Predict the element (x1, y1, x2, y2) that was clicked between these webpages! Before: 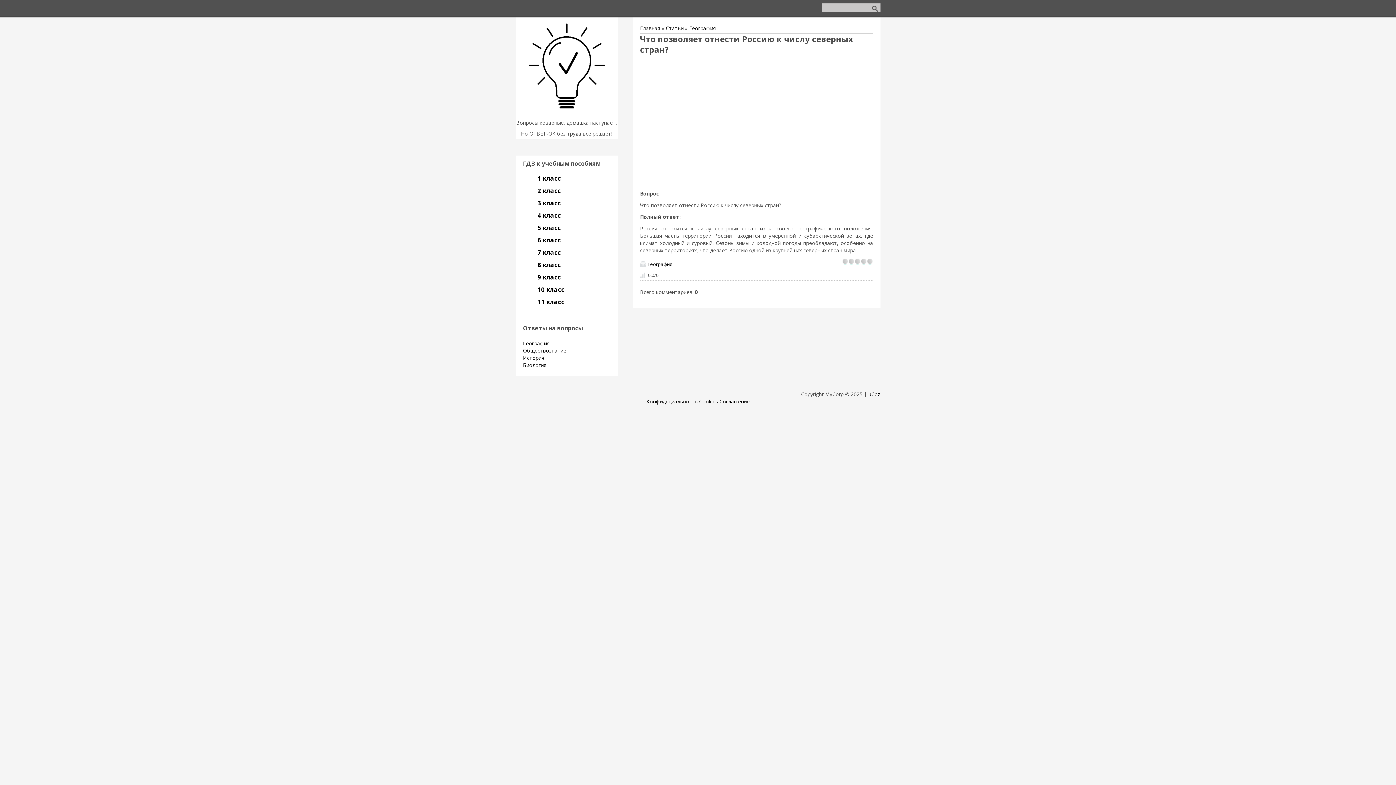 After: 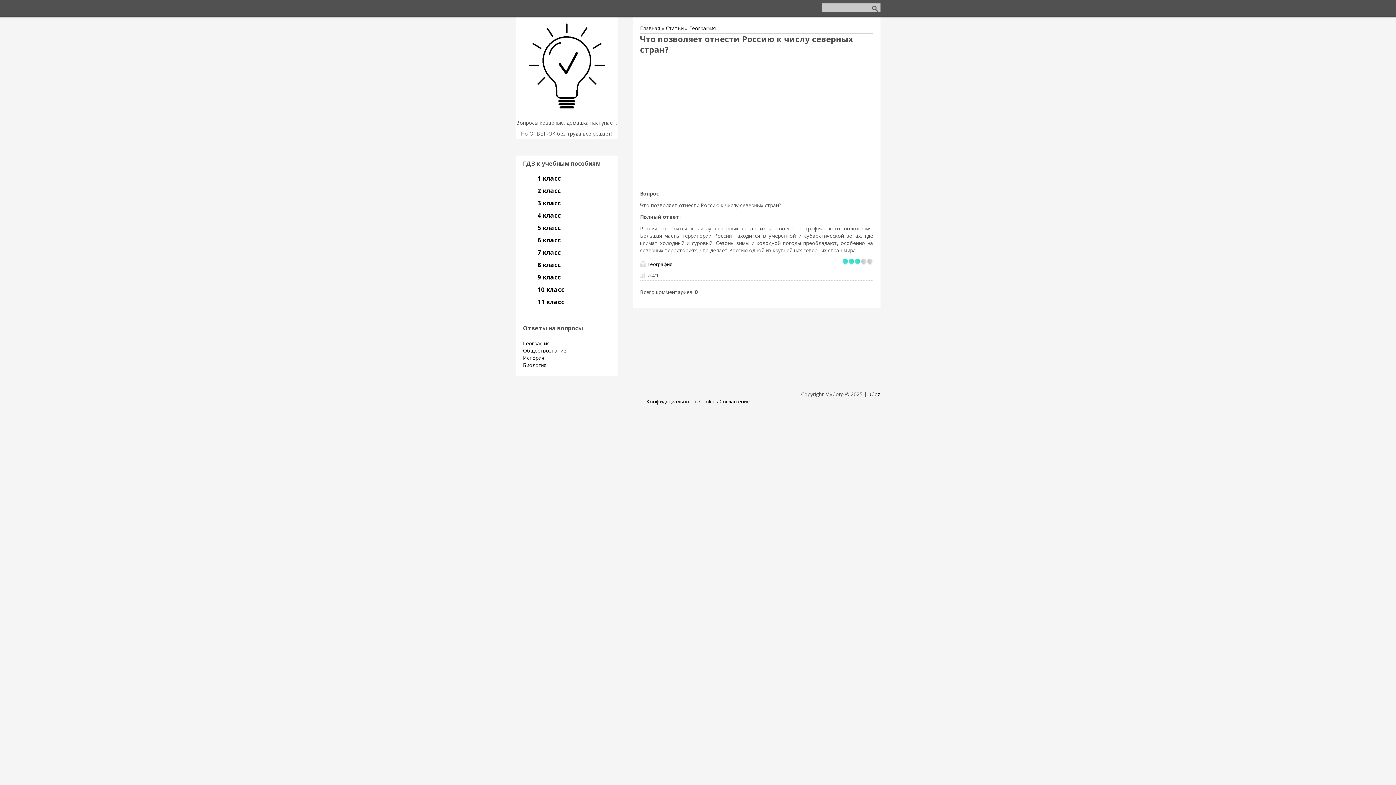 Action: bbox: (854, 258, 860, 264) label: 3